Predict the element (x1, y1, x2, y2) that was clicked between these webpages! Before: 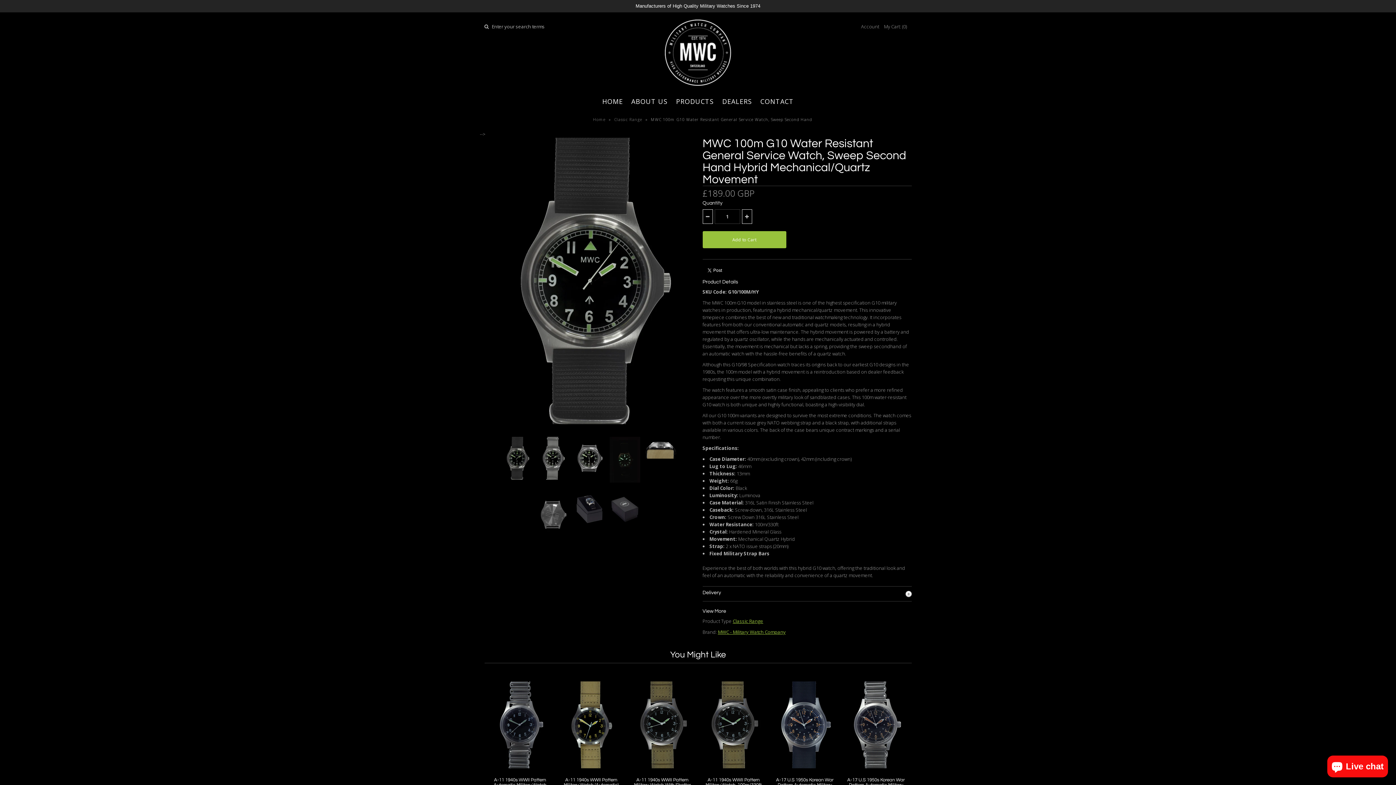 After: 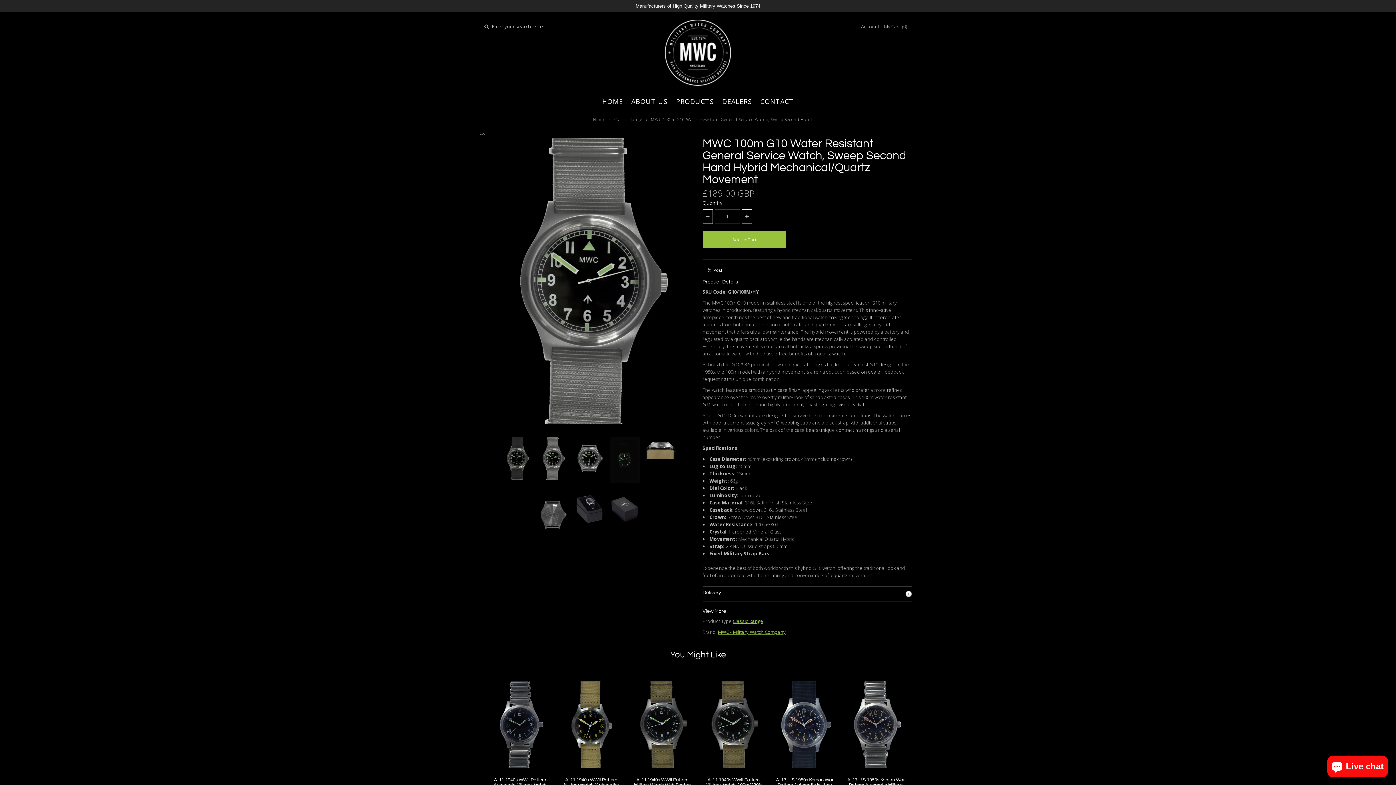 Action: label:   bbox: (535, 437, 571, 444)